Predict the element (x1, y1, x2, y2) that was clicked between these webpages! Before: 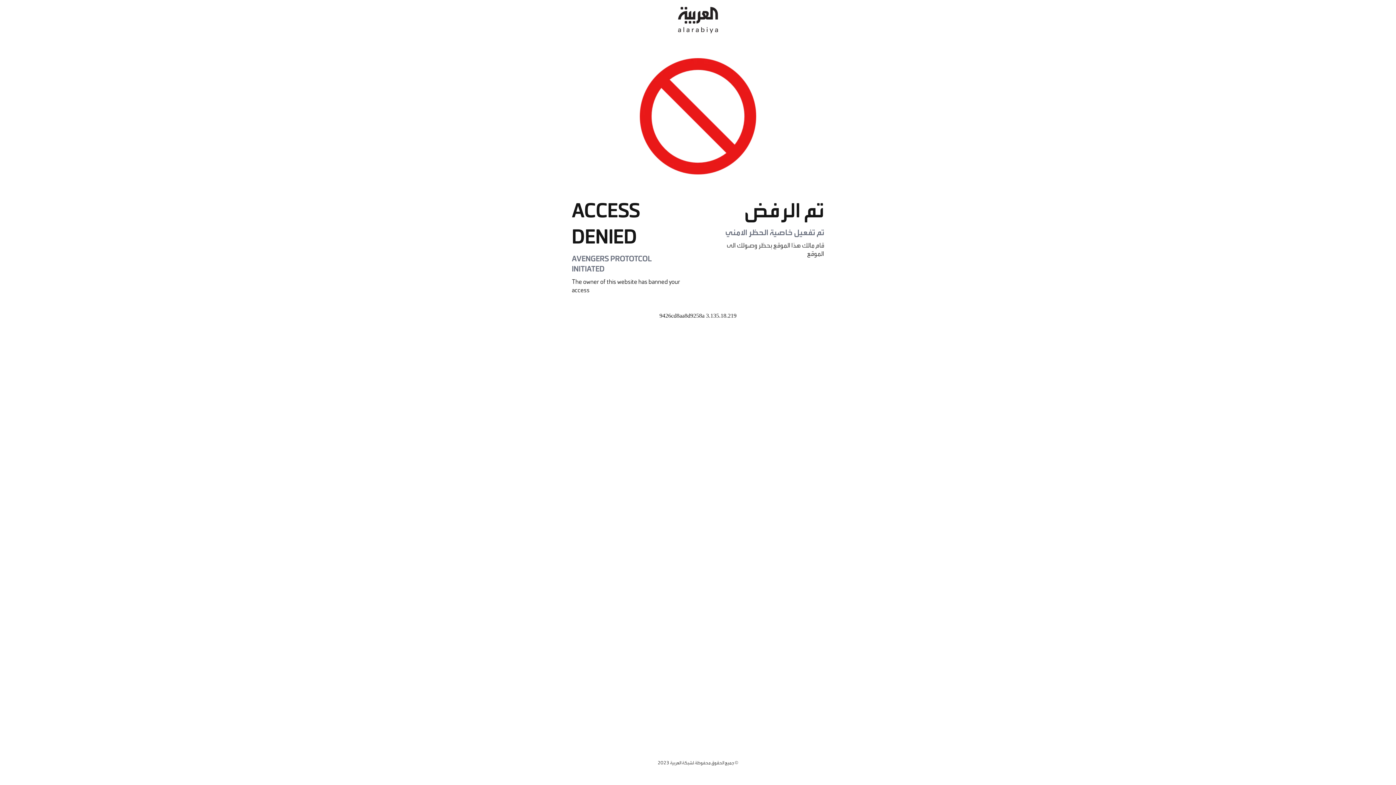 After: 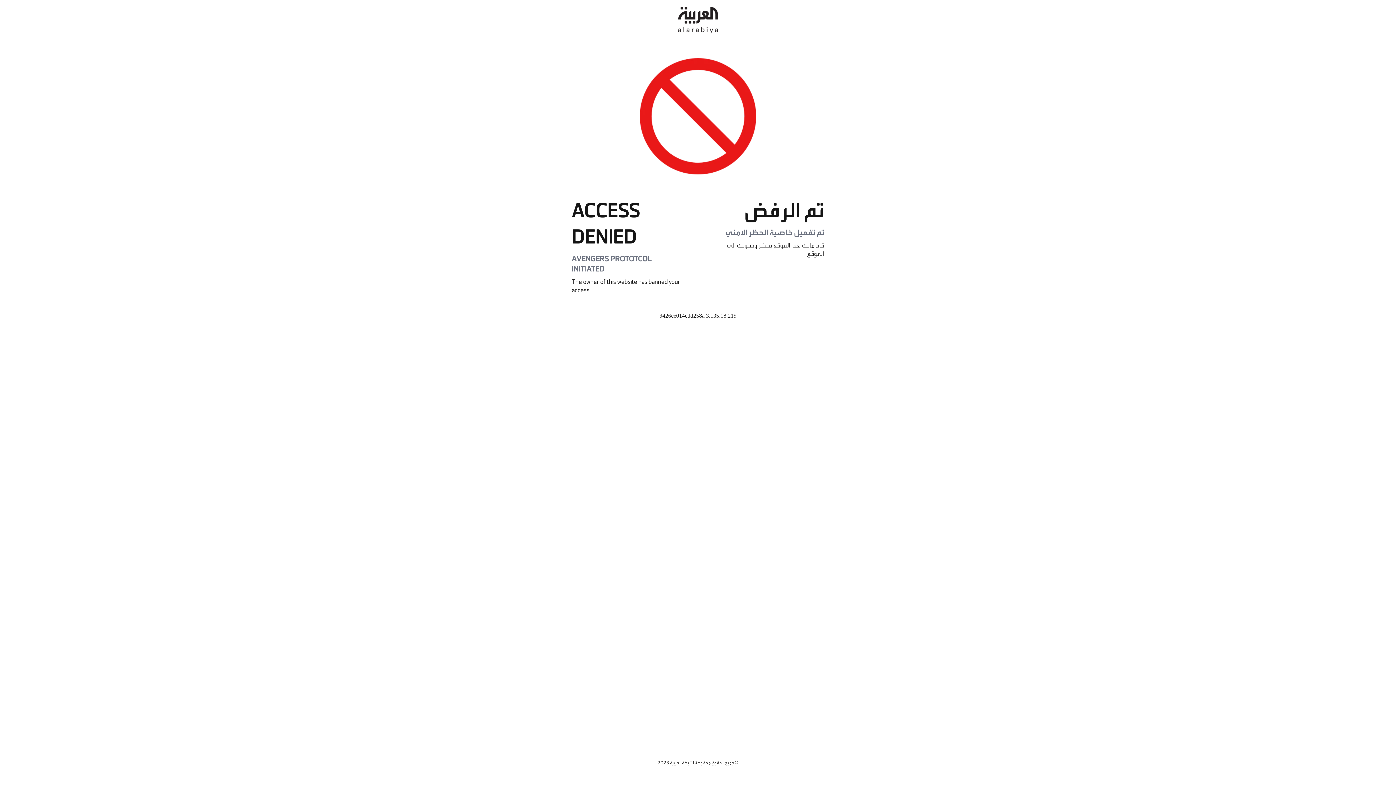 Action: bbox: (678, 0, 718, 40)